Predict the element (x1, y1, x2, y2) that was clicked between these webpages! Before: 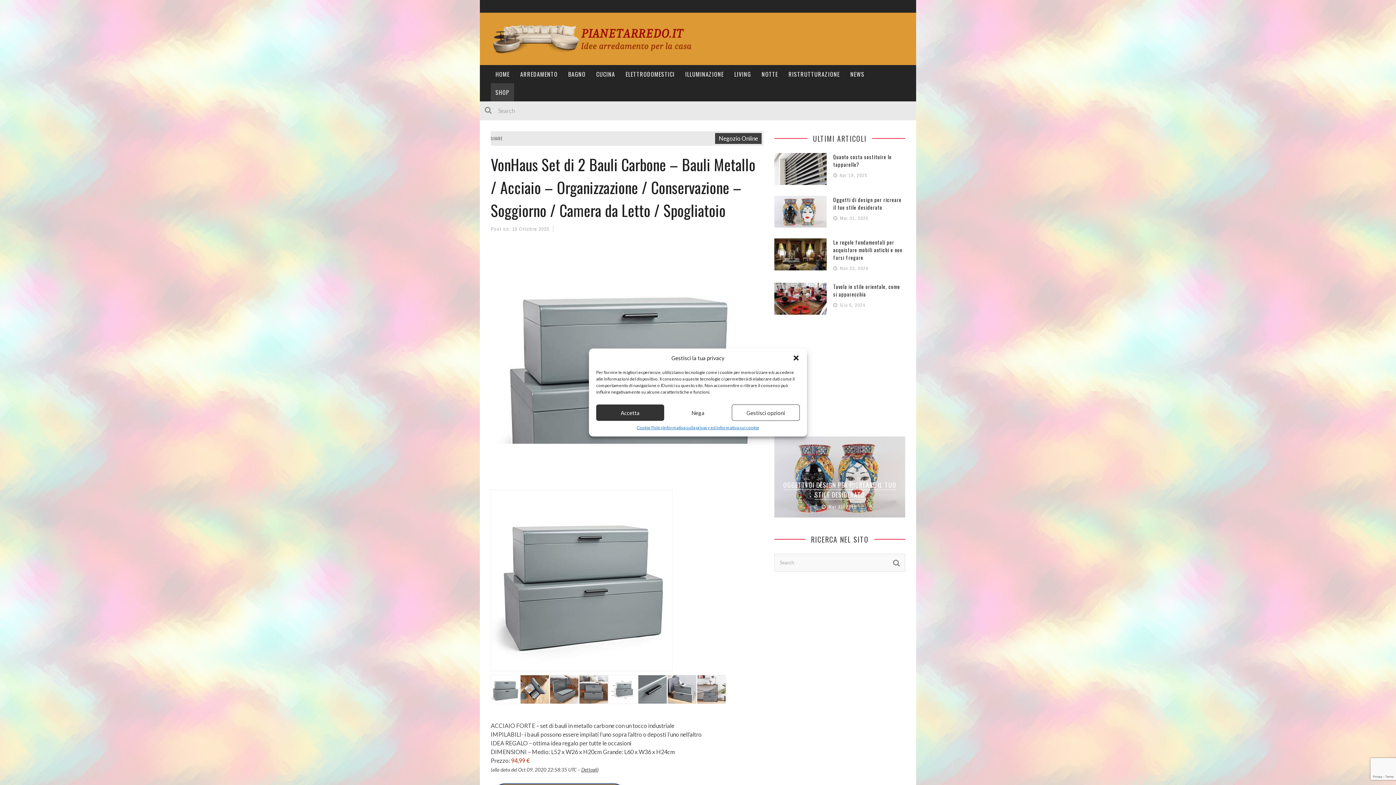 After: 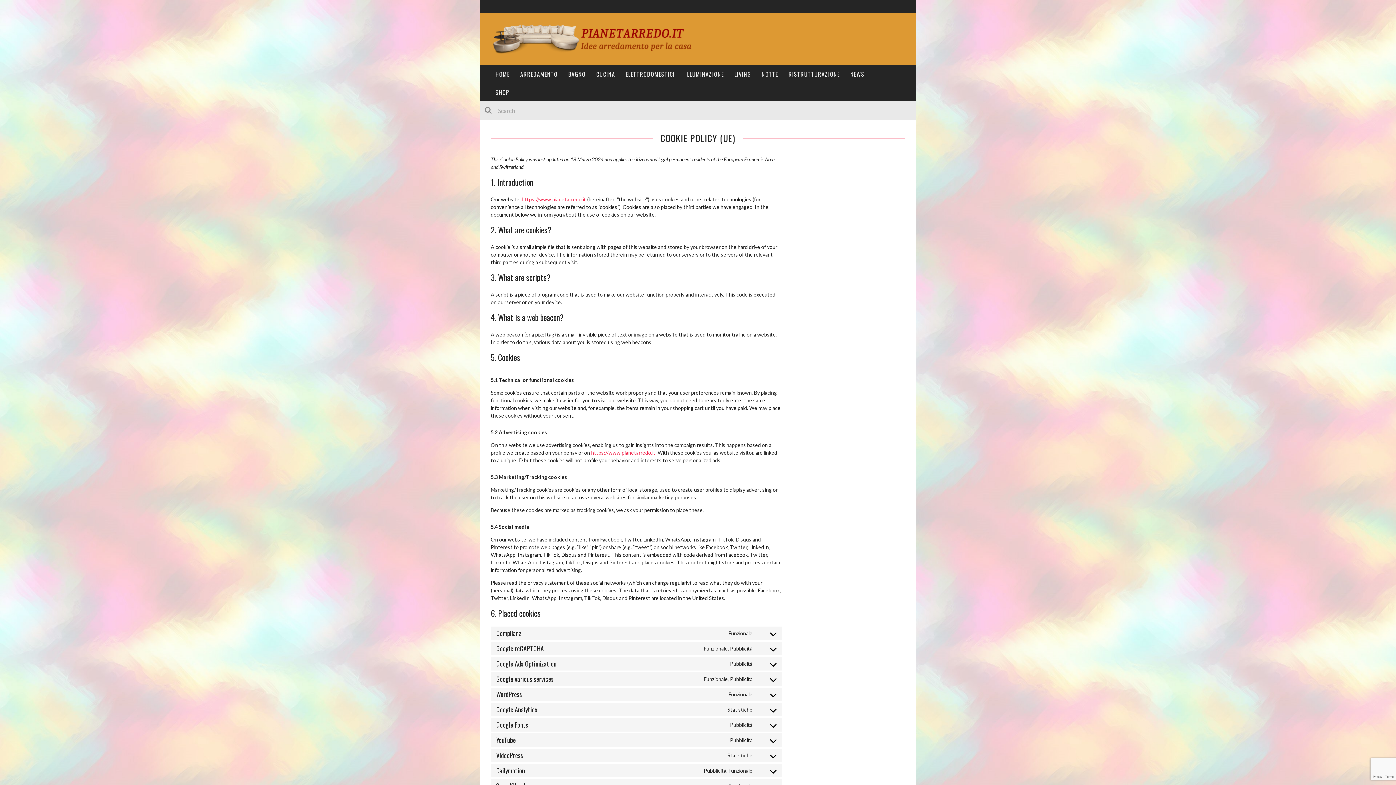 Action: bbox: (636, 424, 663, 431) label: Cookie Policy